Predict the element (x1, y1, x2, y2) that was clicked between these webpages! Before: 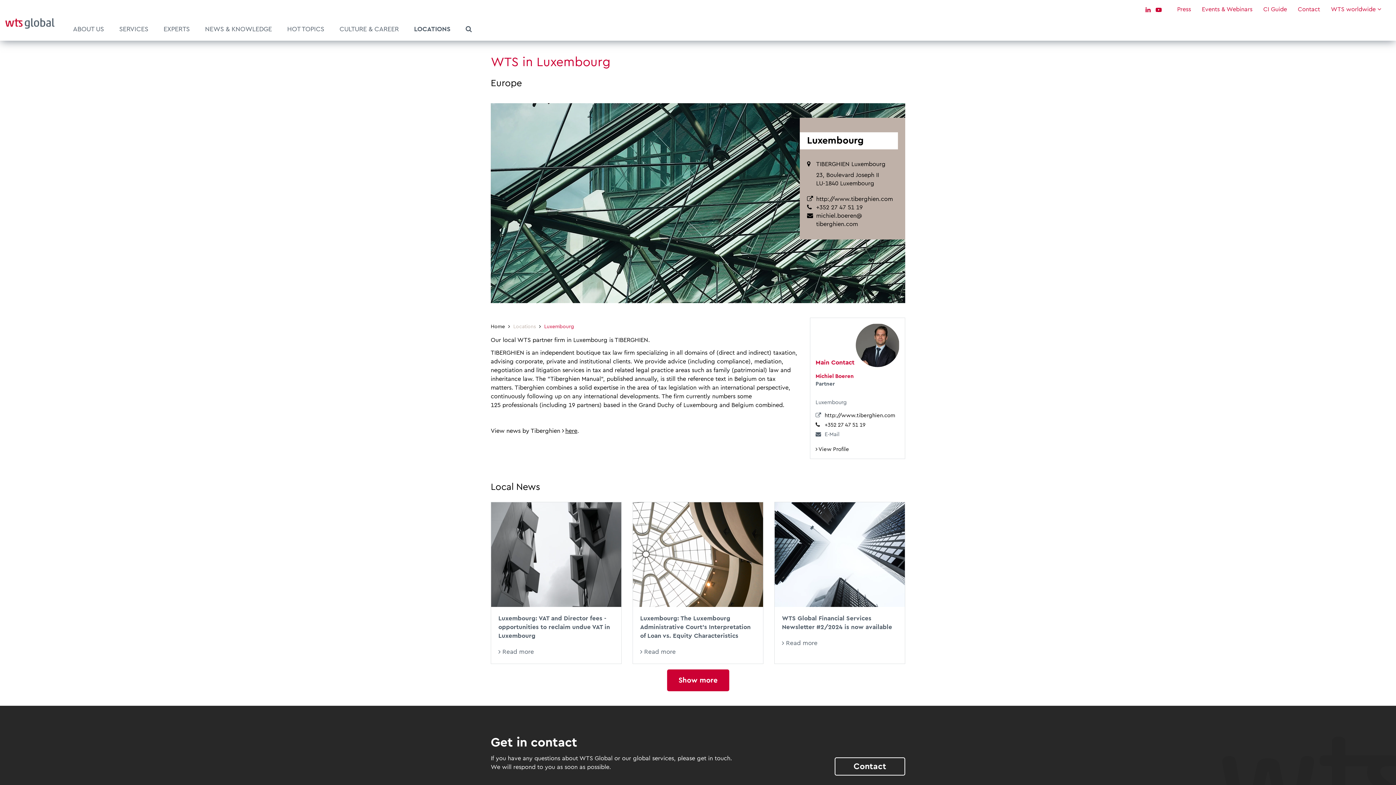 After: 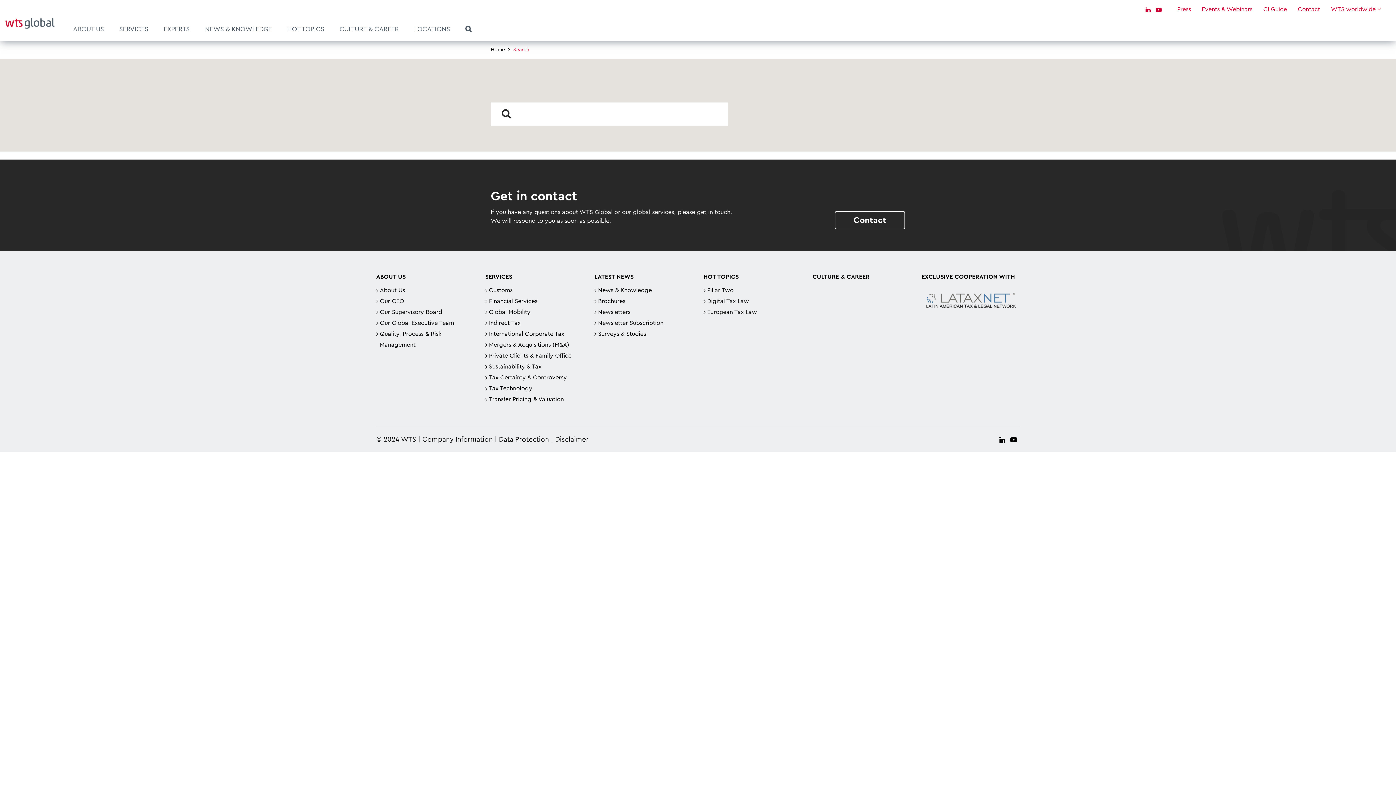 Action: label: SEARCH bbox: (458, 16, 479, 43)